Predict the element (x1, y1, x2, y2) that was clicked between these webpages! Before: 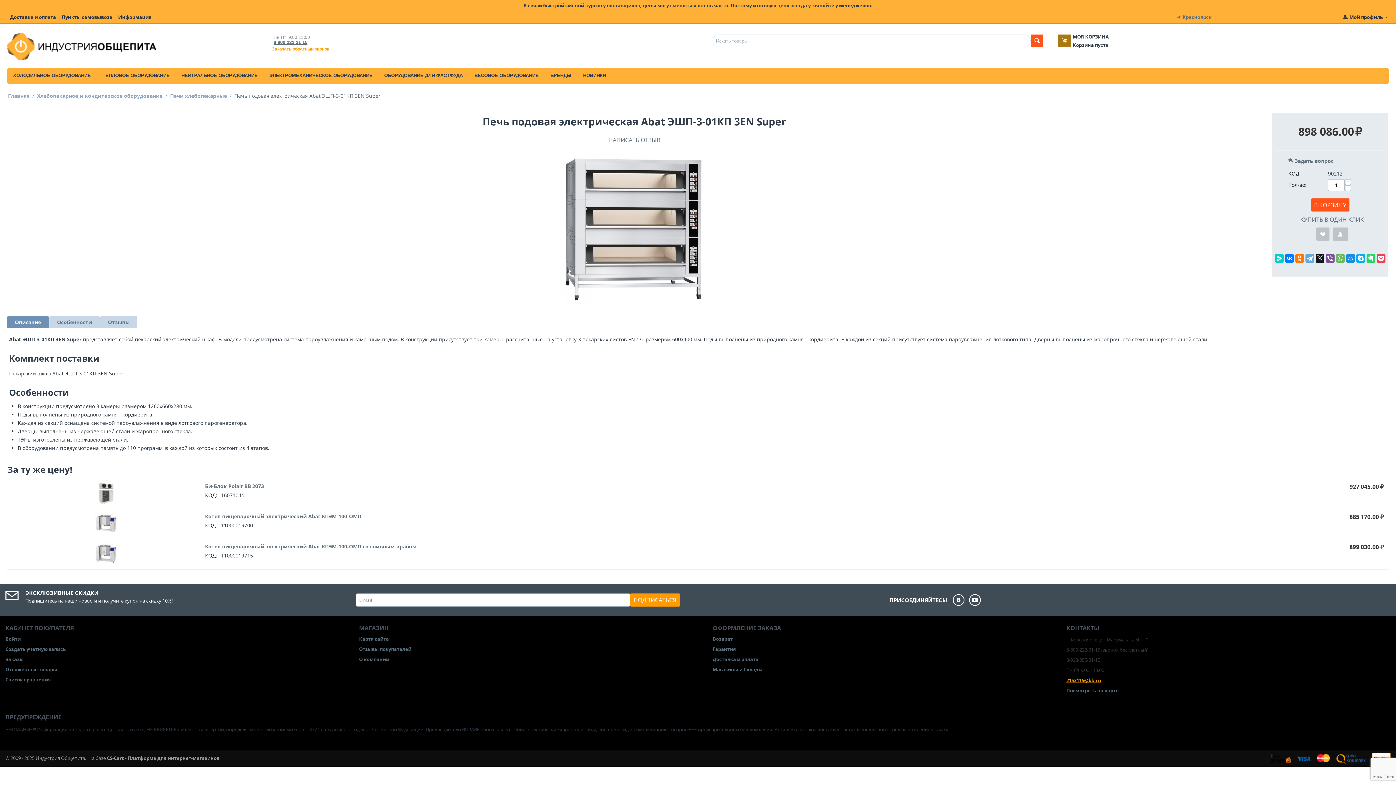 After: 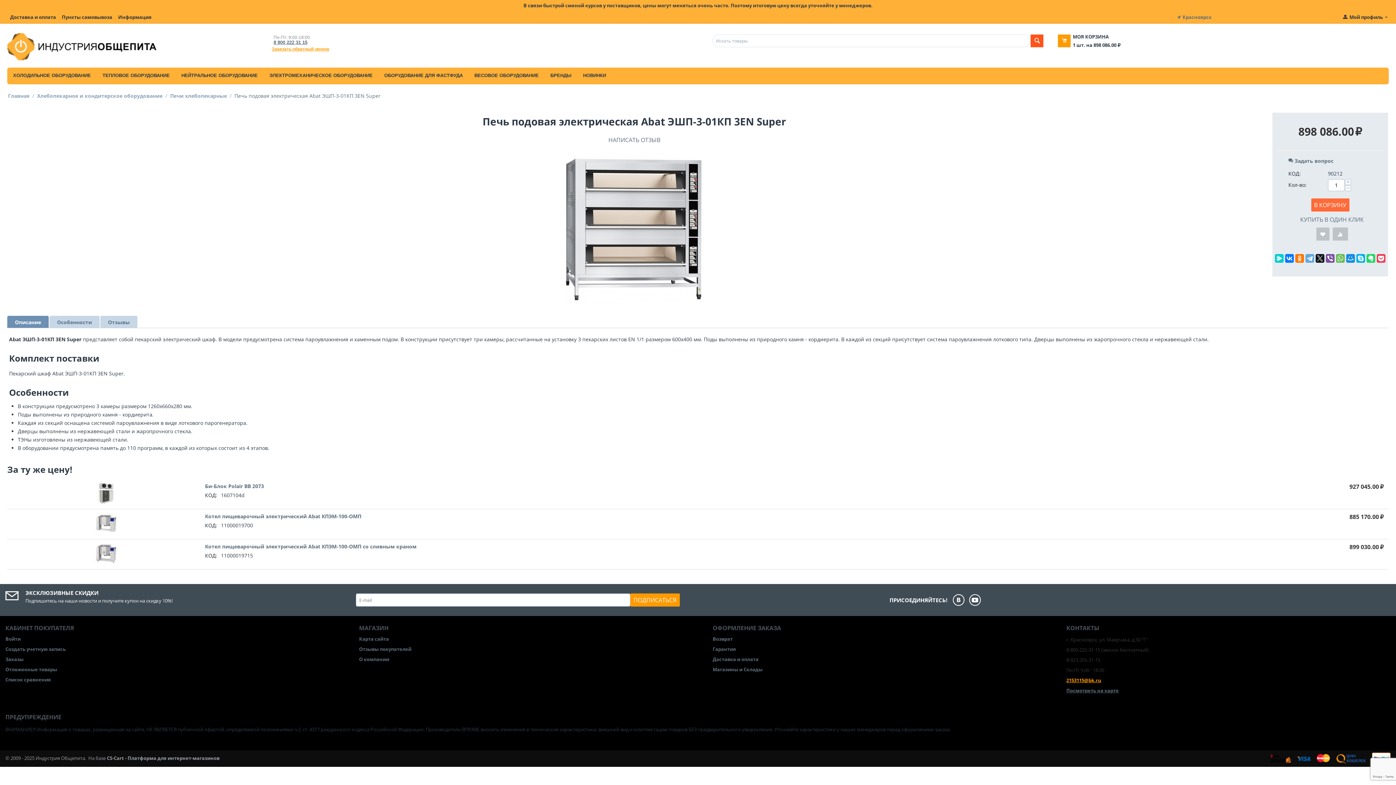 Action: bbox: (1311, 198, 1349, 211) label: В КОРЗИНУ